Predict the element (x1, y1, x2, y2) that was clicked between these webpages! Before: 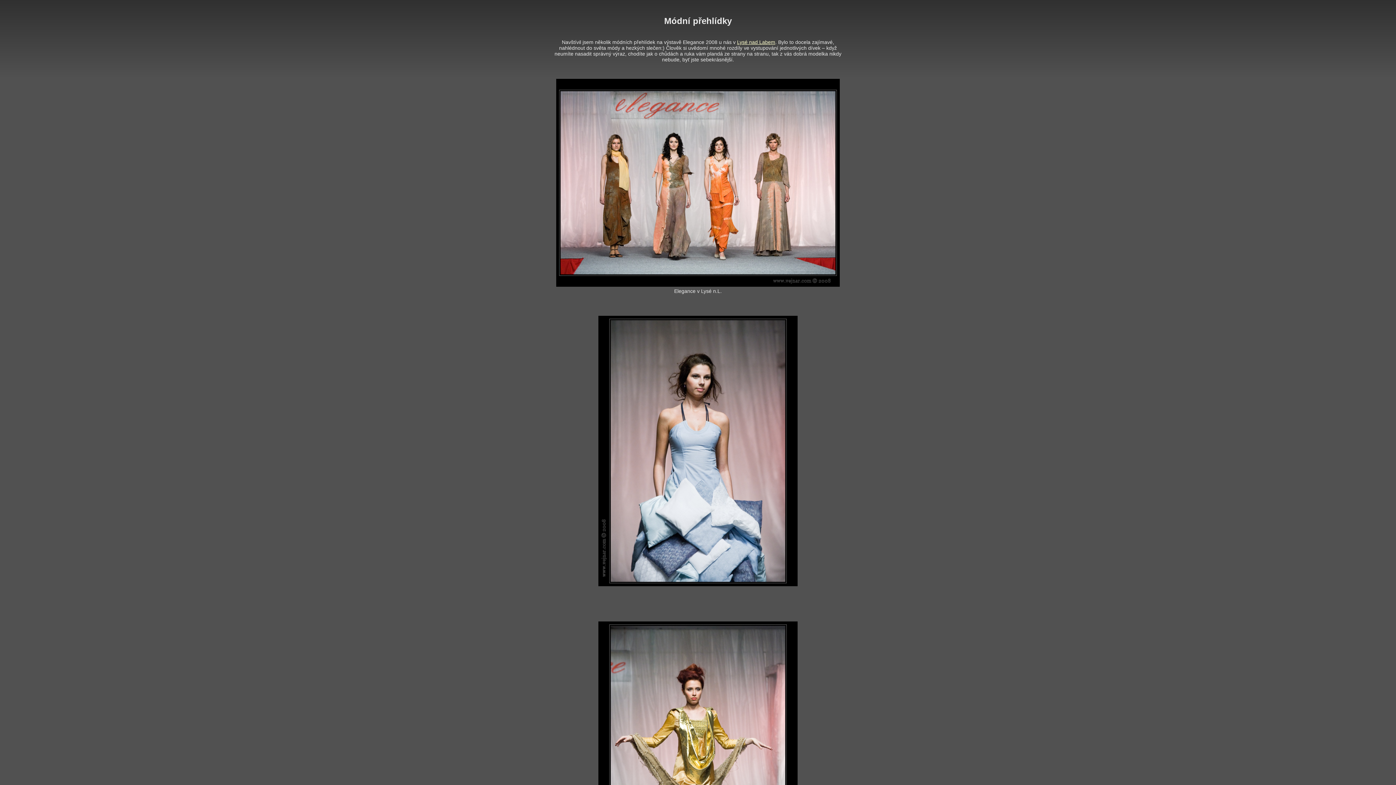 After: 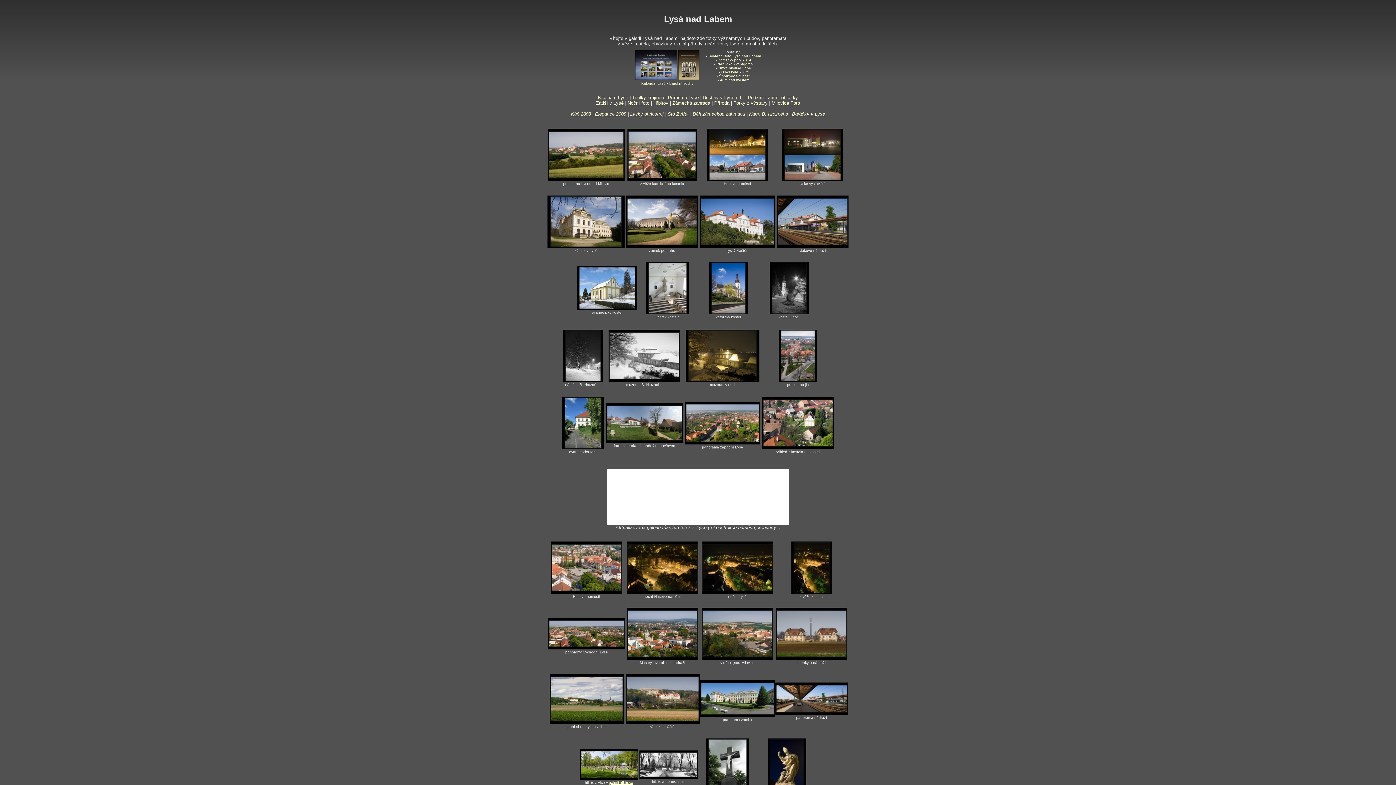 Action: bbox: (737, 39, 775, 45) label: Lysé nad Labem